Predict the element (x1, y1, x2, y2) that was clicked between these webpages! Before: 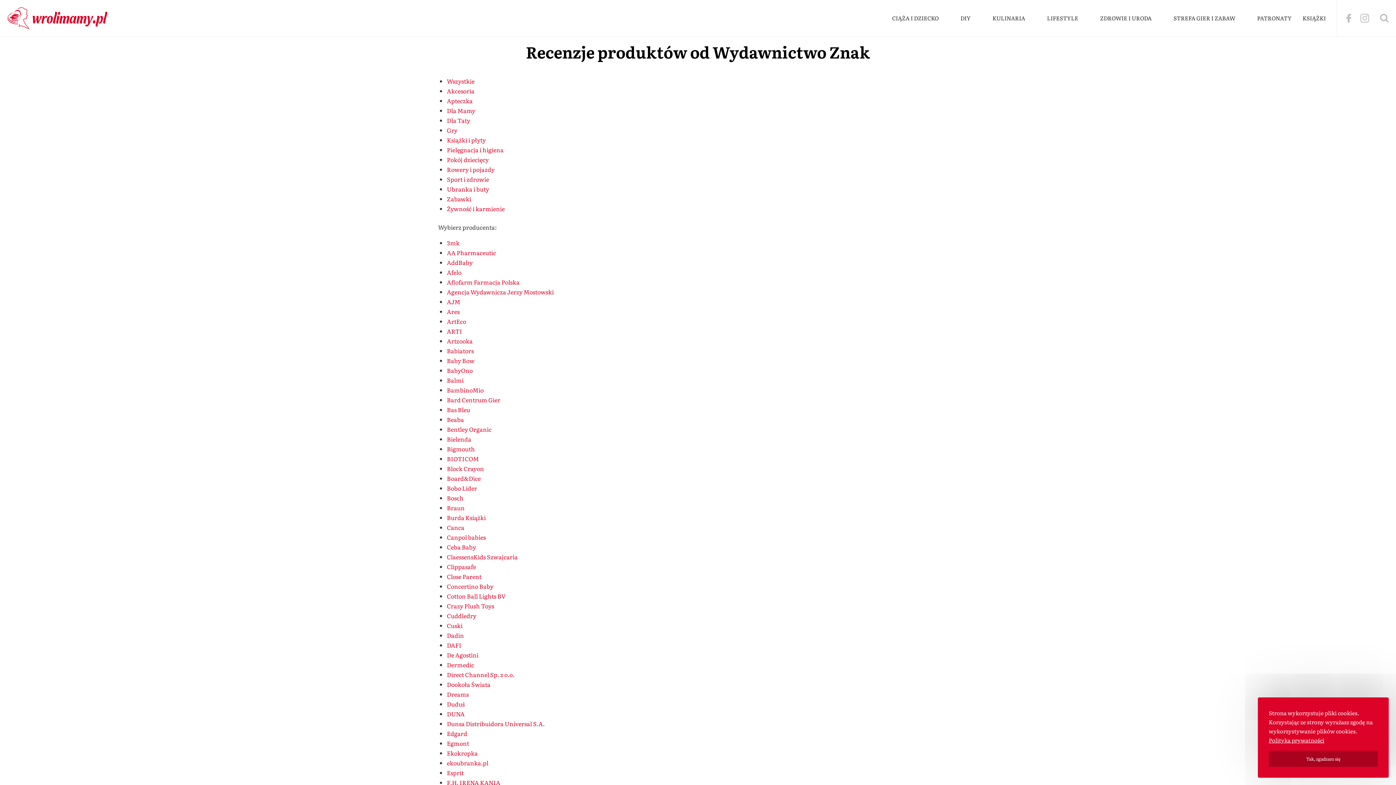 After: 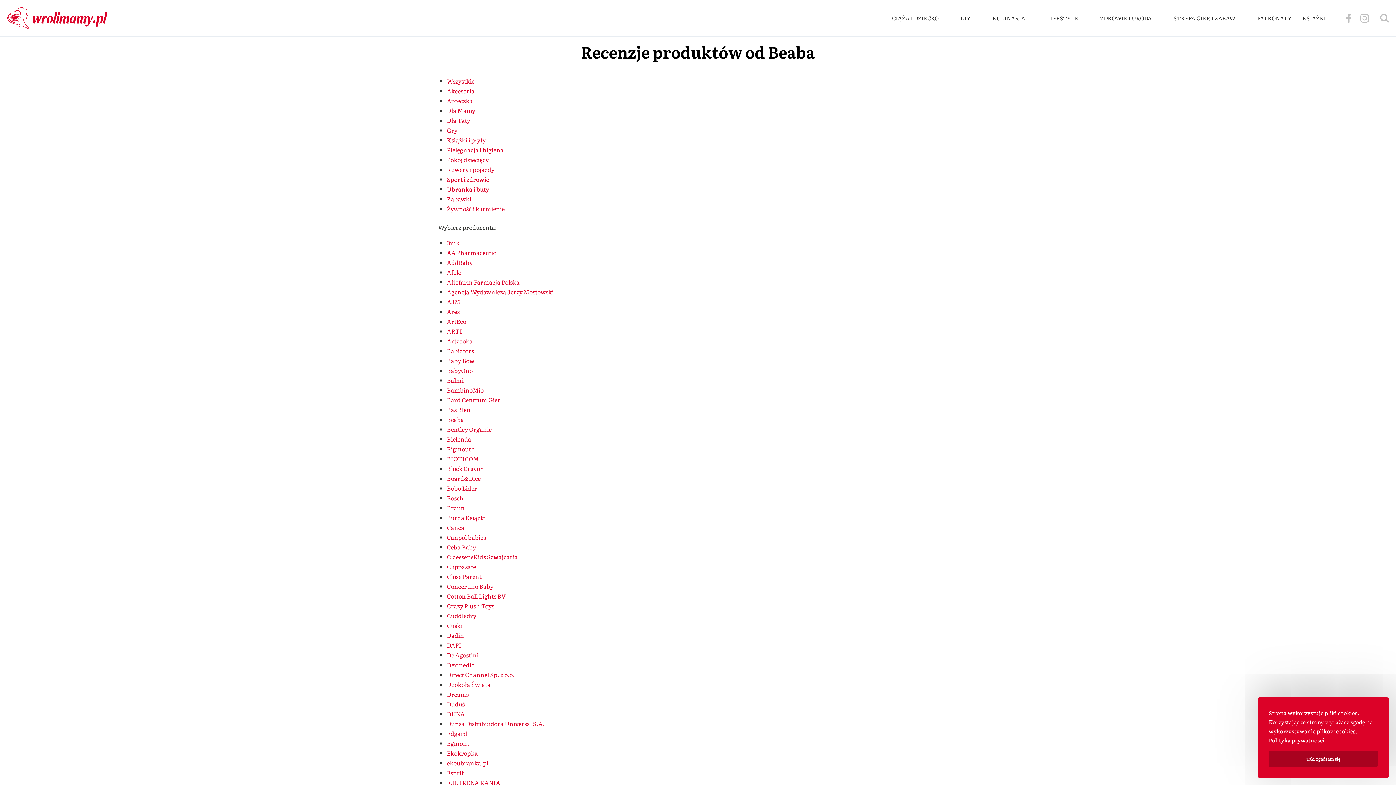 Action: bbox: (446, 415, 464, 424) label: Beaba